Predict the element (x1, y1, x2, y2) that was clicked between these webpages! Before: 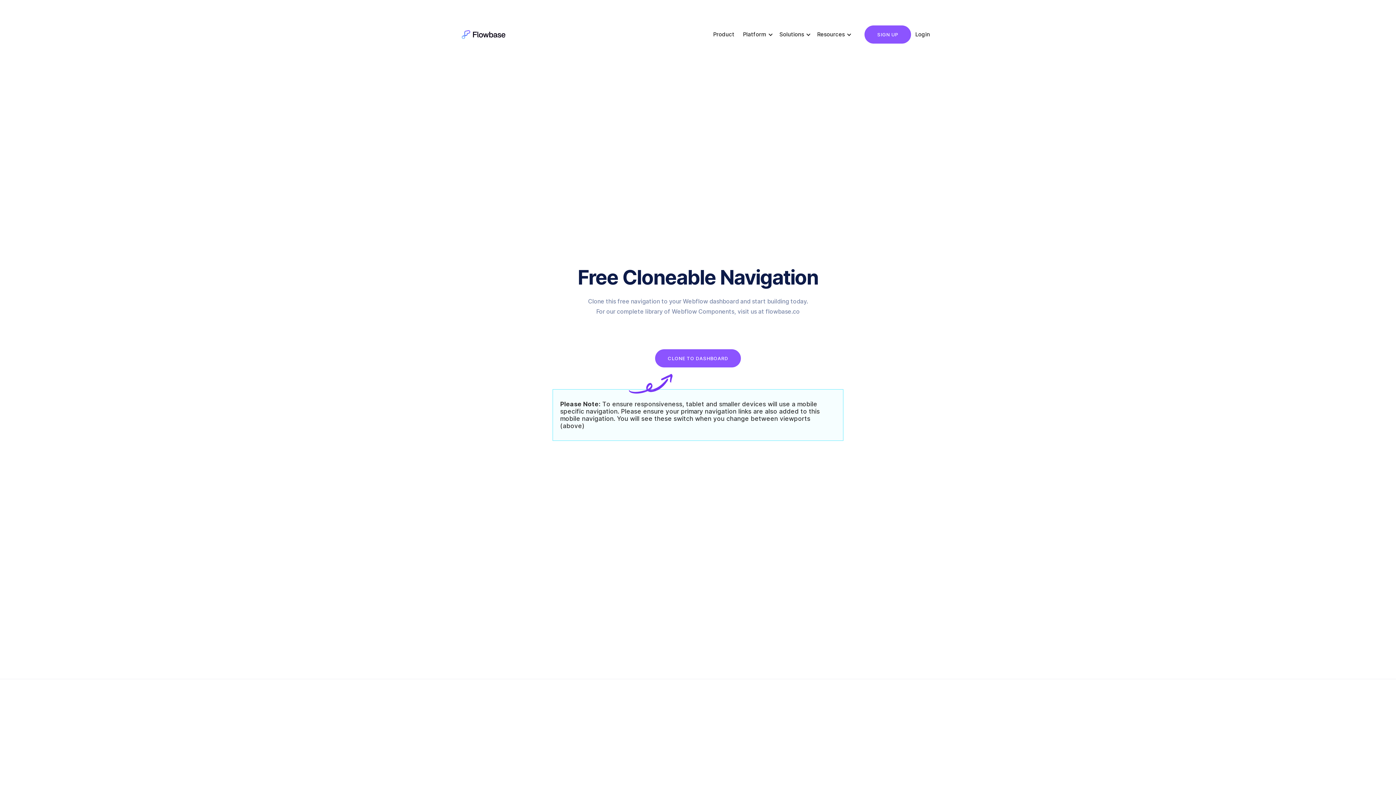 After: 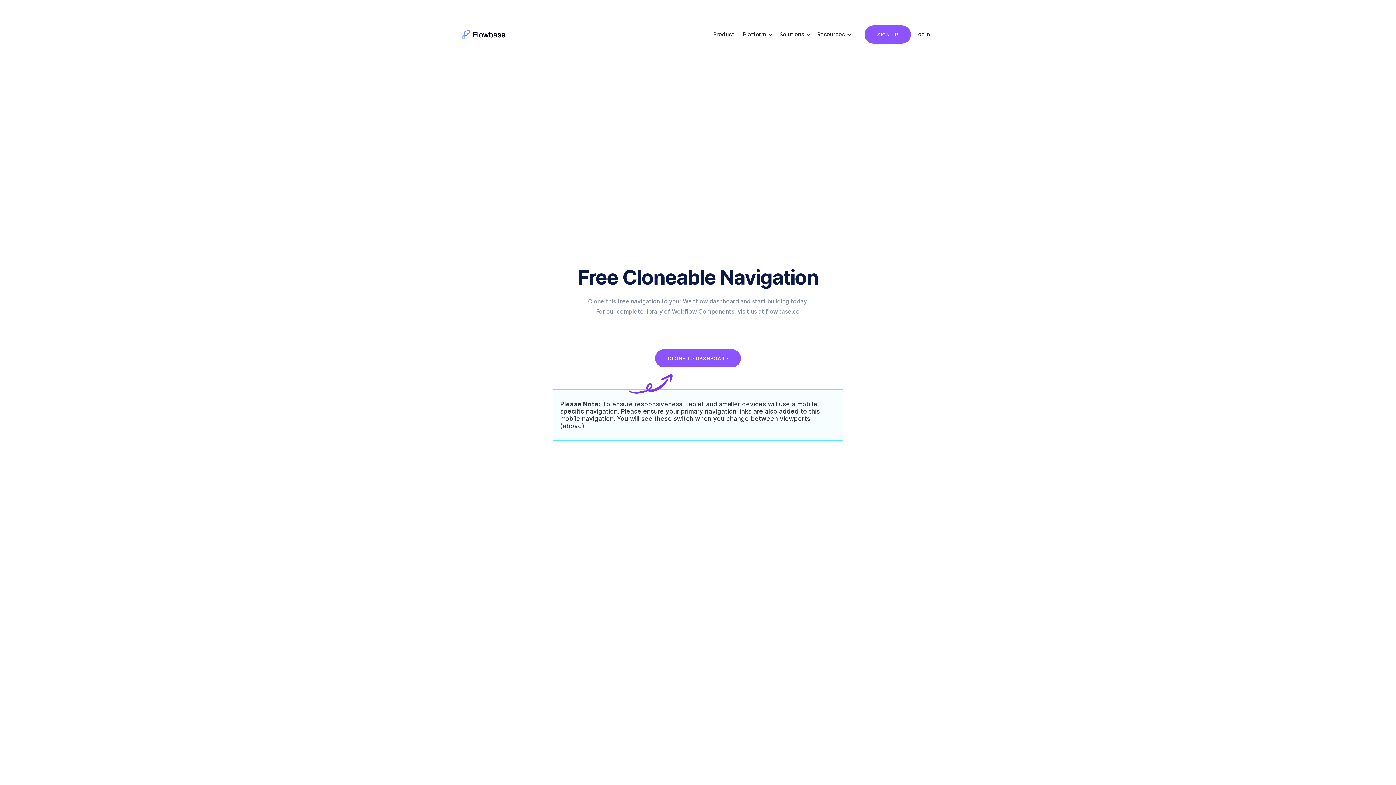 Action: label: SIGN UP bbox: (864, 25, 911, 43)